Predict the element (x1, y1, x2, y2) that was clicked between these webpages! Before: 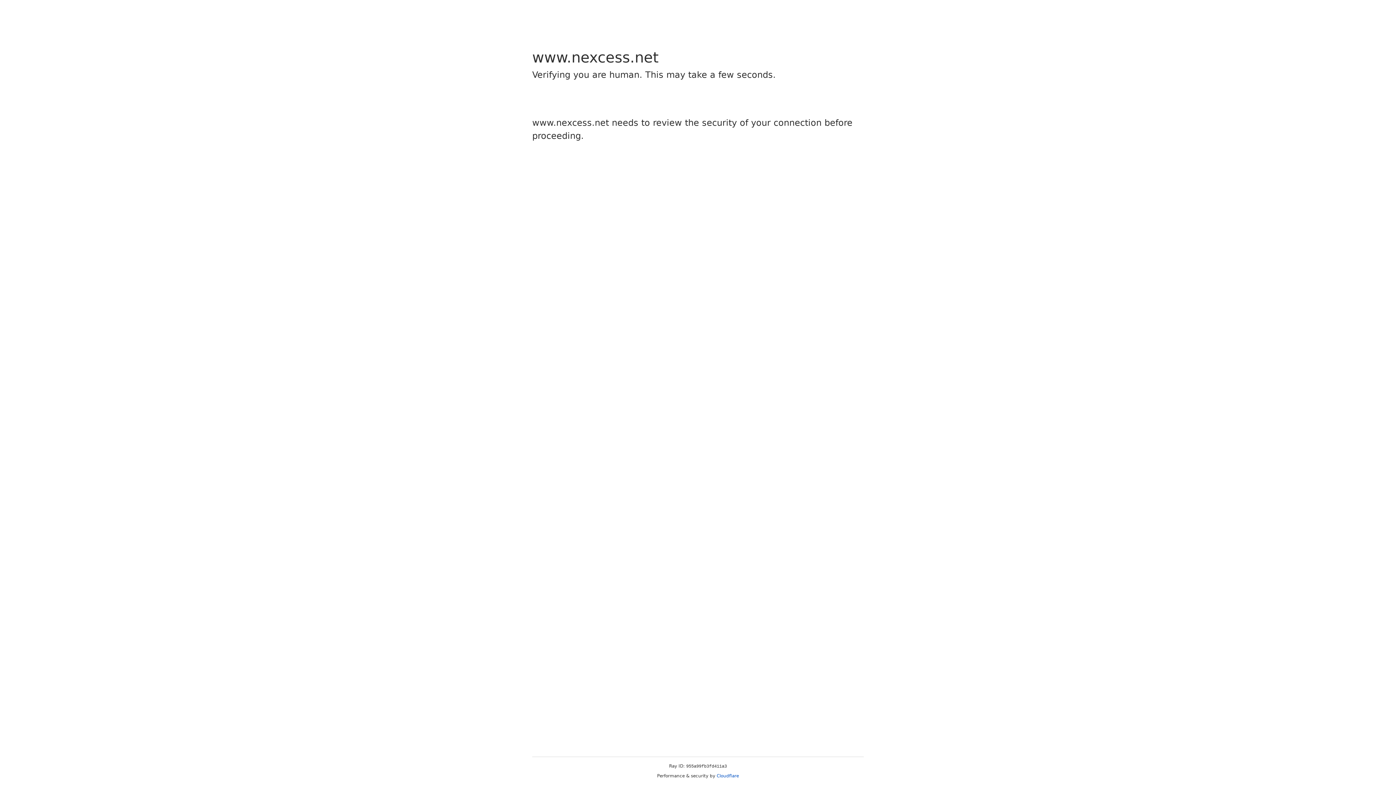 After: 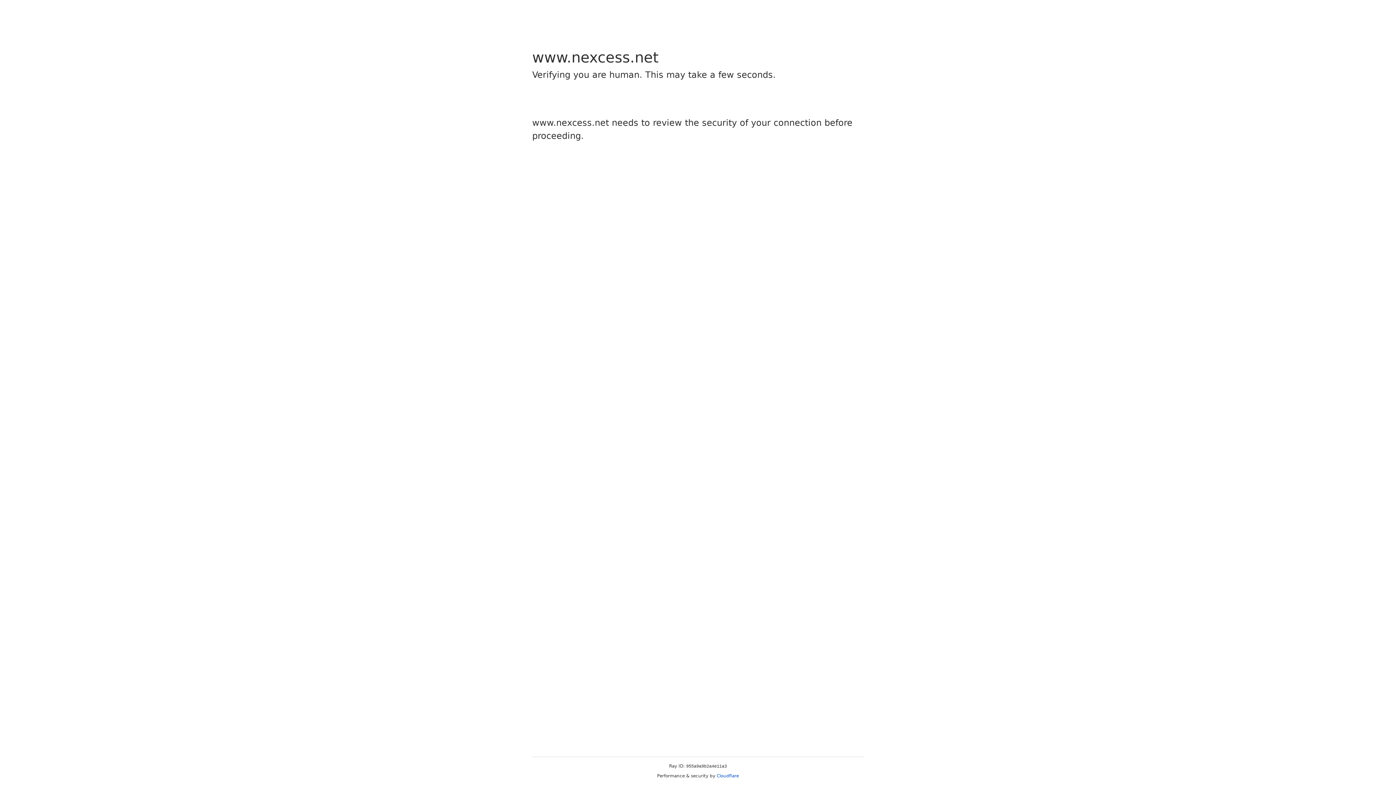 Action: bbox: (716, 773, 739, 778) label: Cloudflare